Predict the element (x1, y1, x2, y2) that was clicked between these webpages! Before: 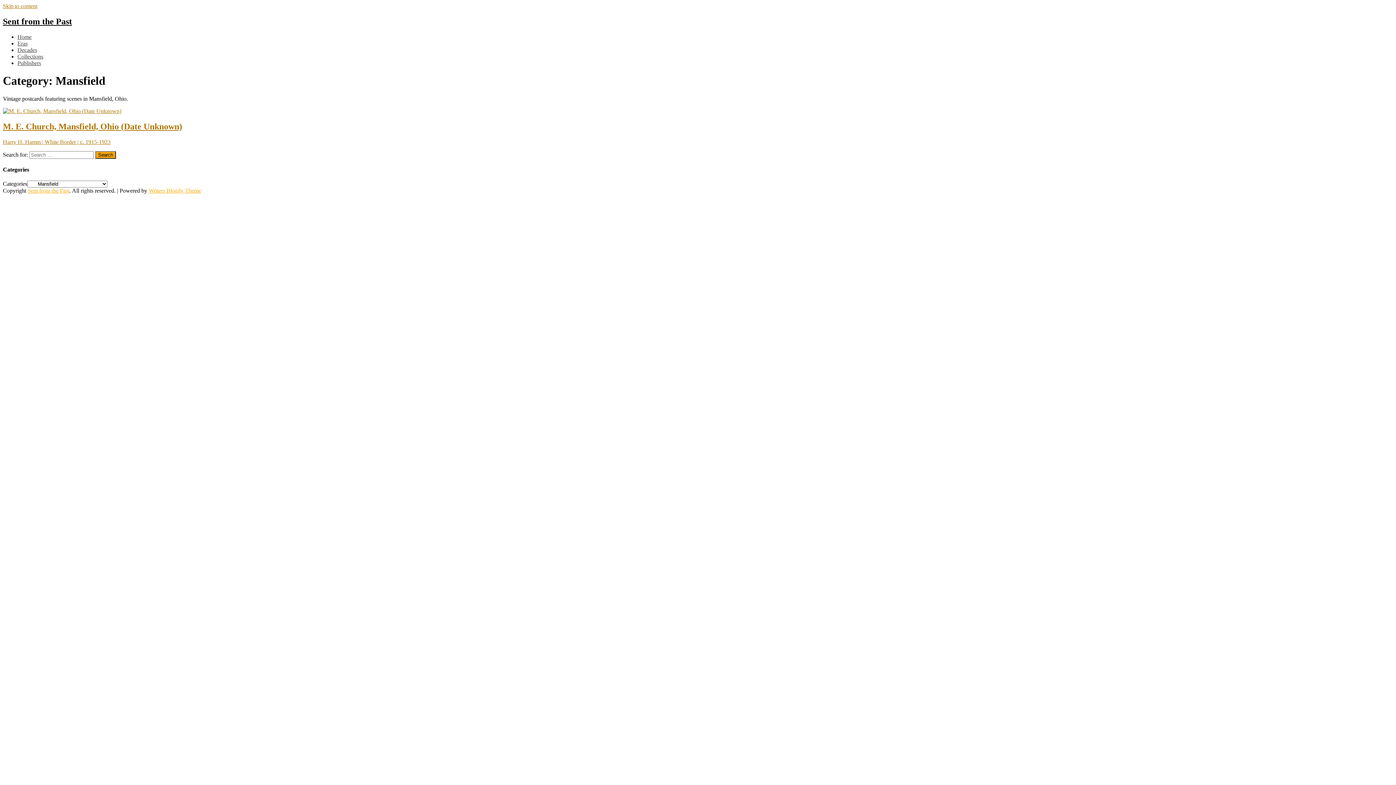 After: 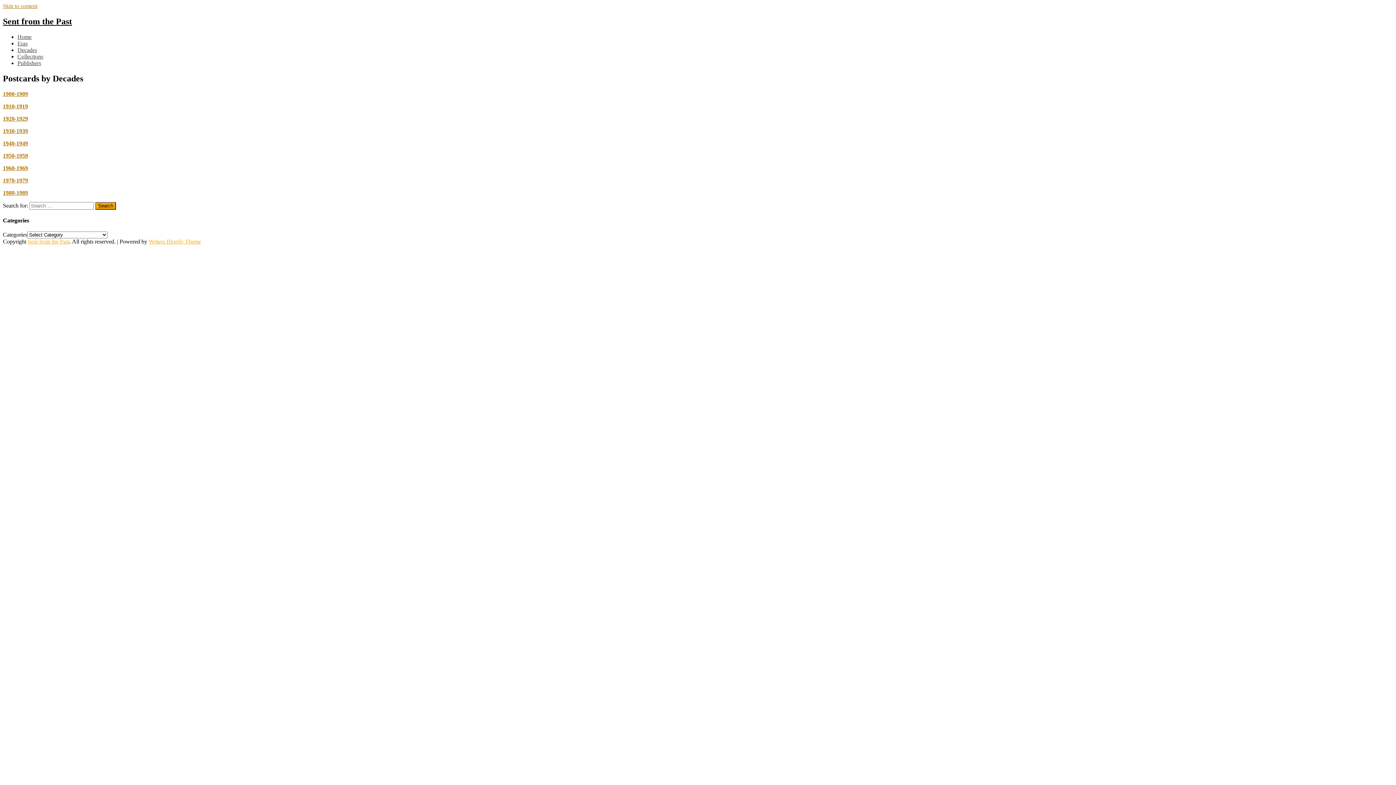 Action: label: Decades bbox: (17, 46, 37, 53)